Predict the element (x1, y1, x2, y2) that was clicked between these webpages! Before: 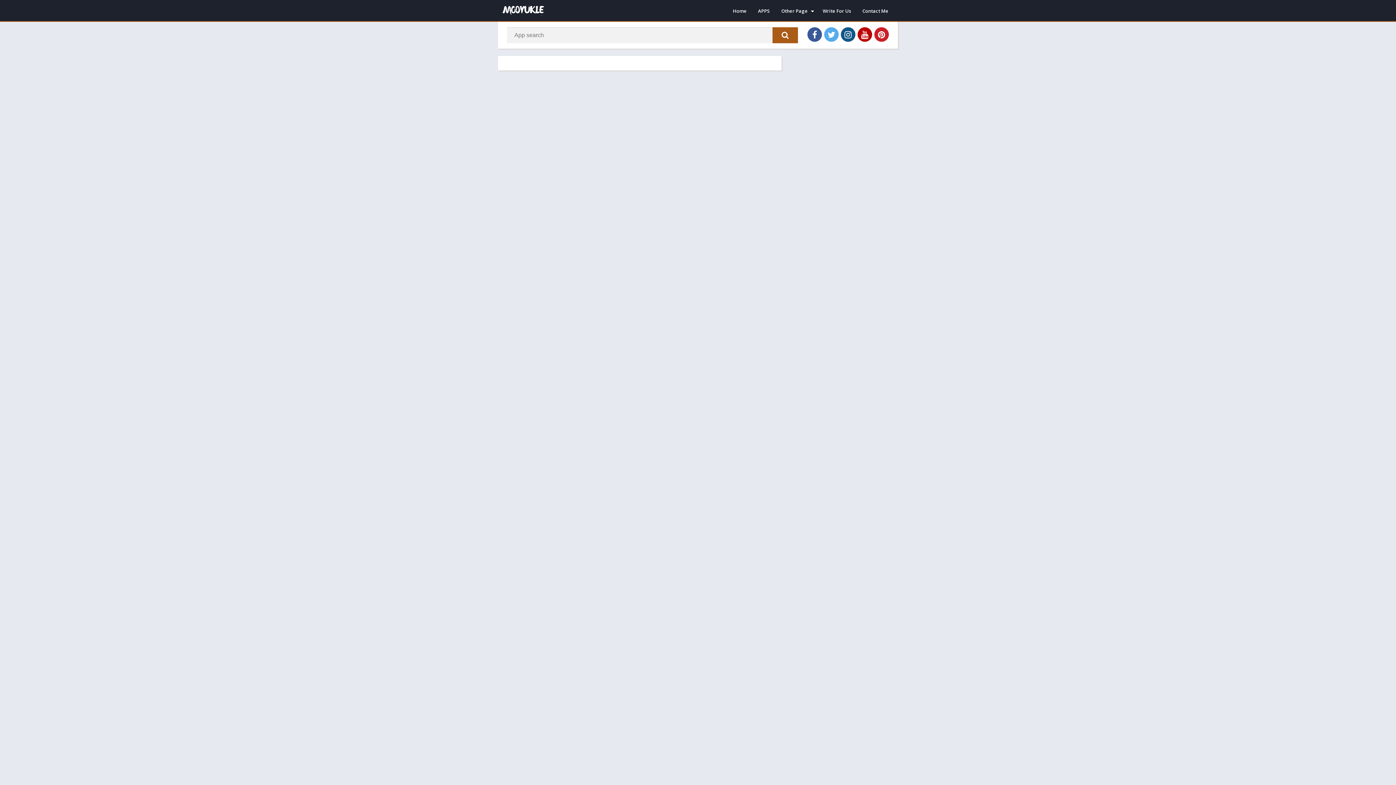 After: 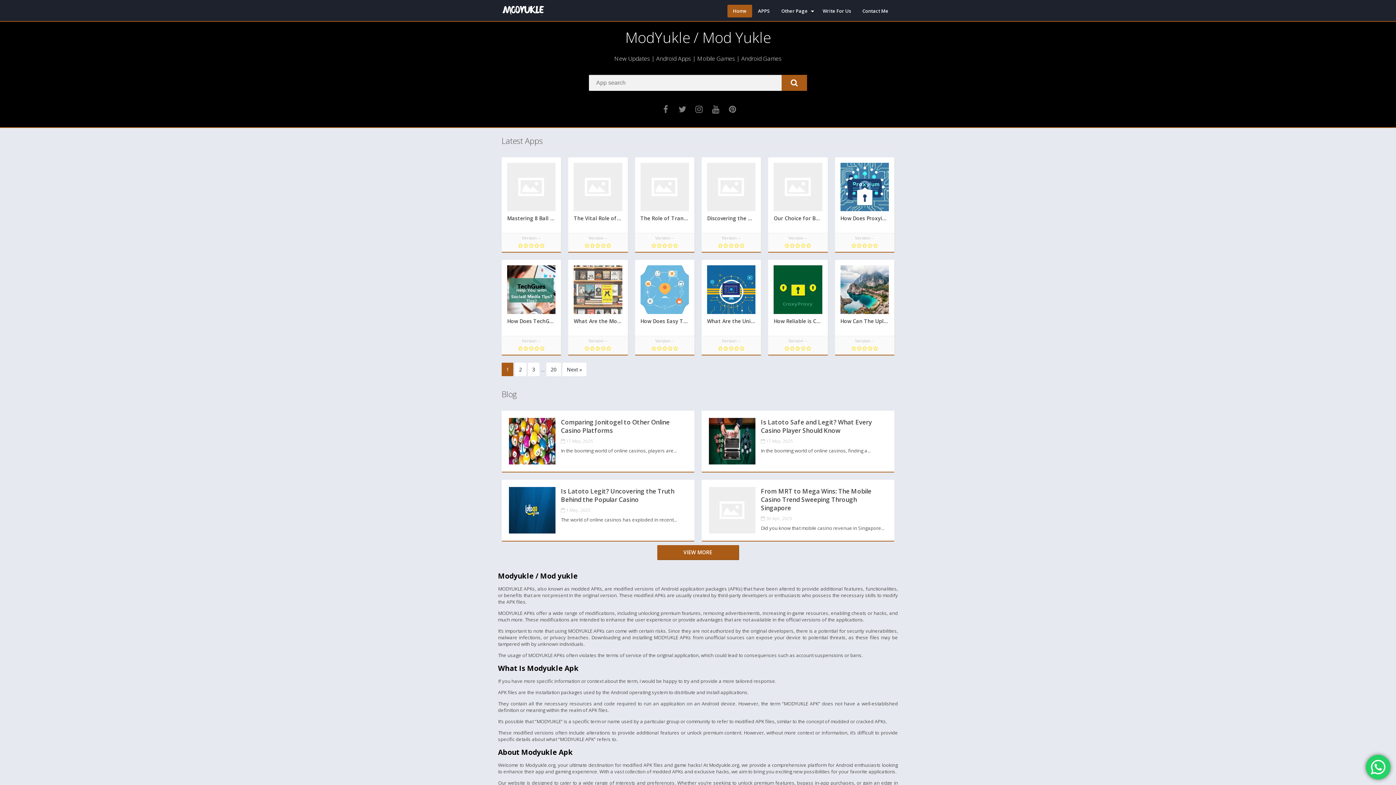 Action: label: Home bbox: (727, 4, 752, 17)